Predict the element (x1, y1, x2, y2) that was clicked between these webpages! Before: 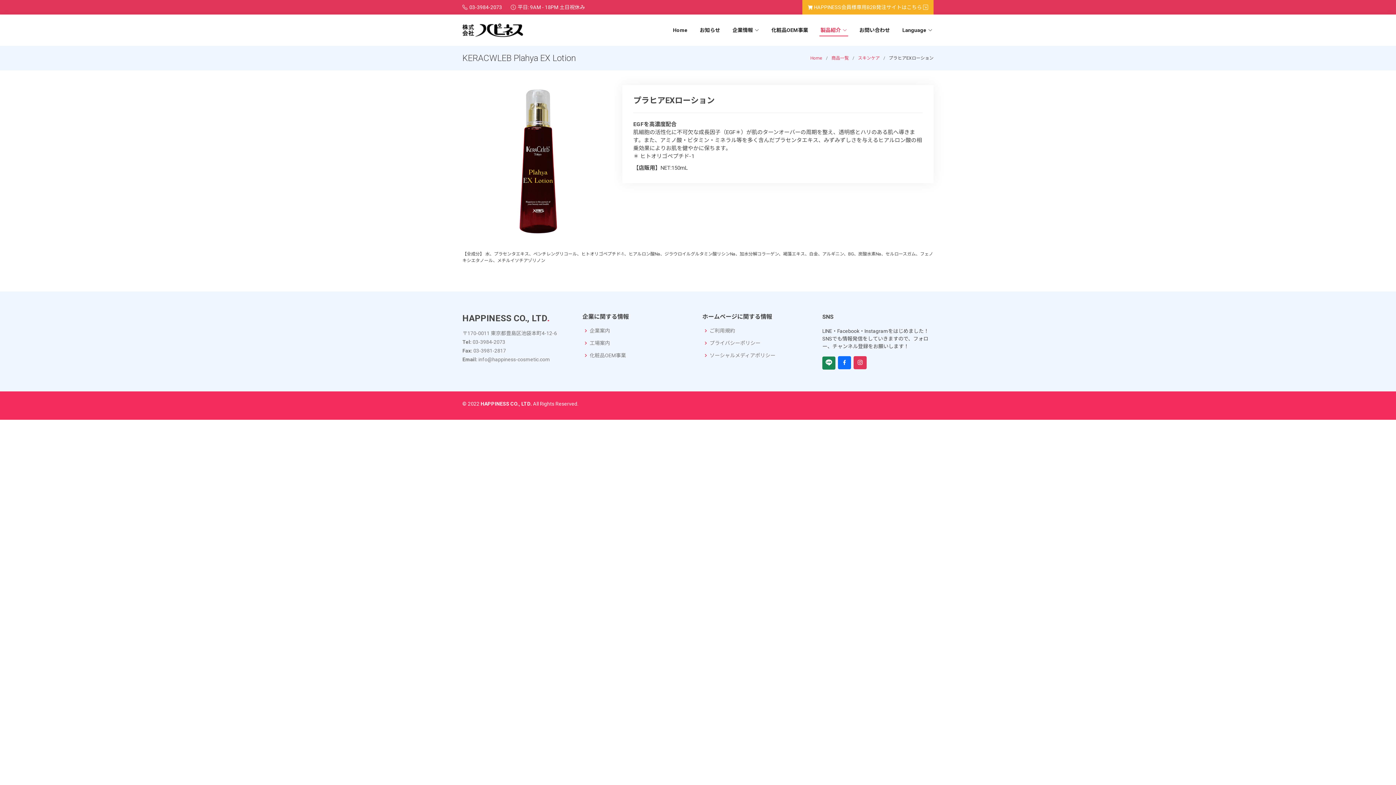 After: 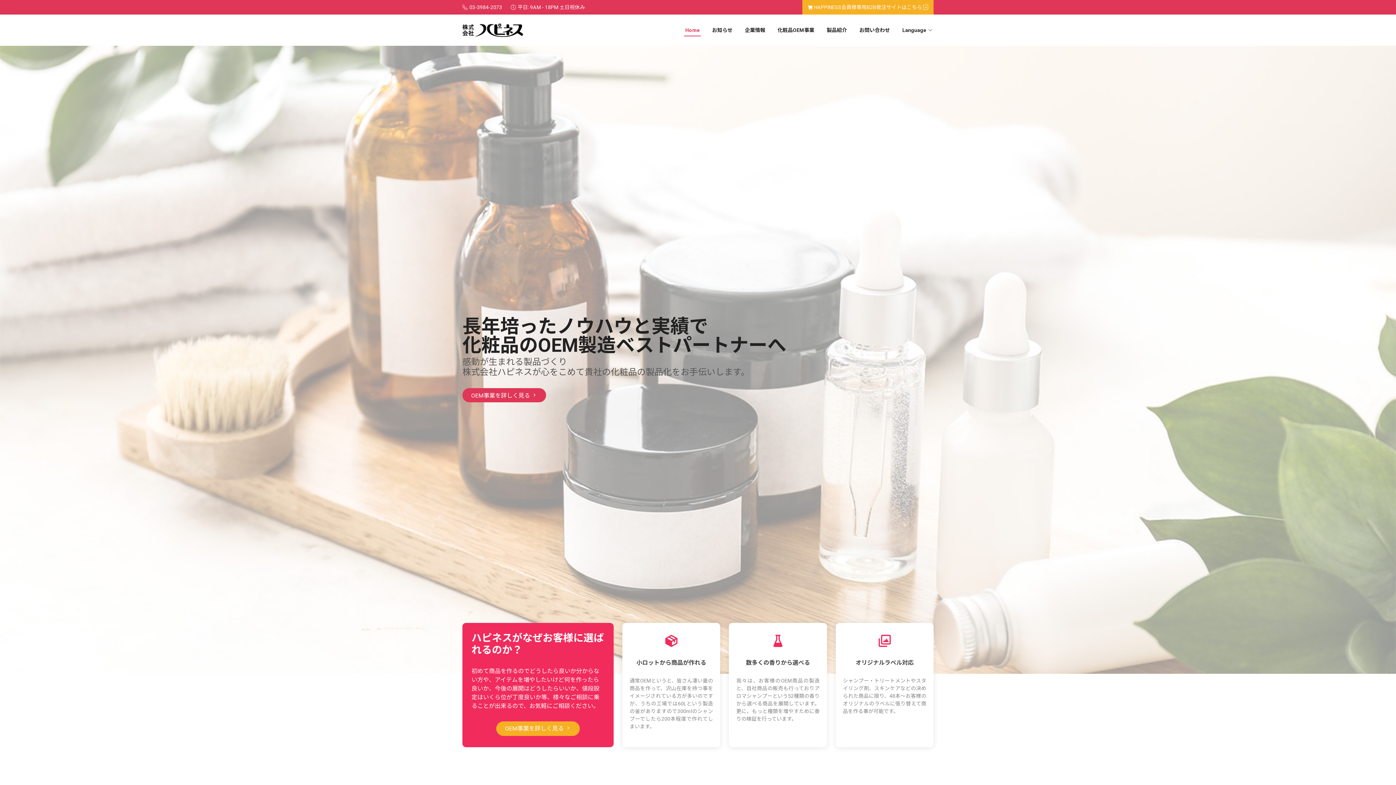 Action: bbox: (462, 23, 523, 36)